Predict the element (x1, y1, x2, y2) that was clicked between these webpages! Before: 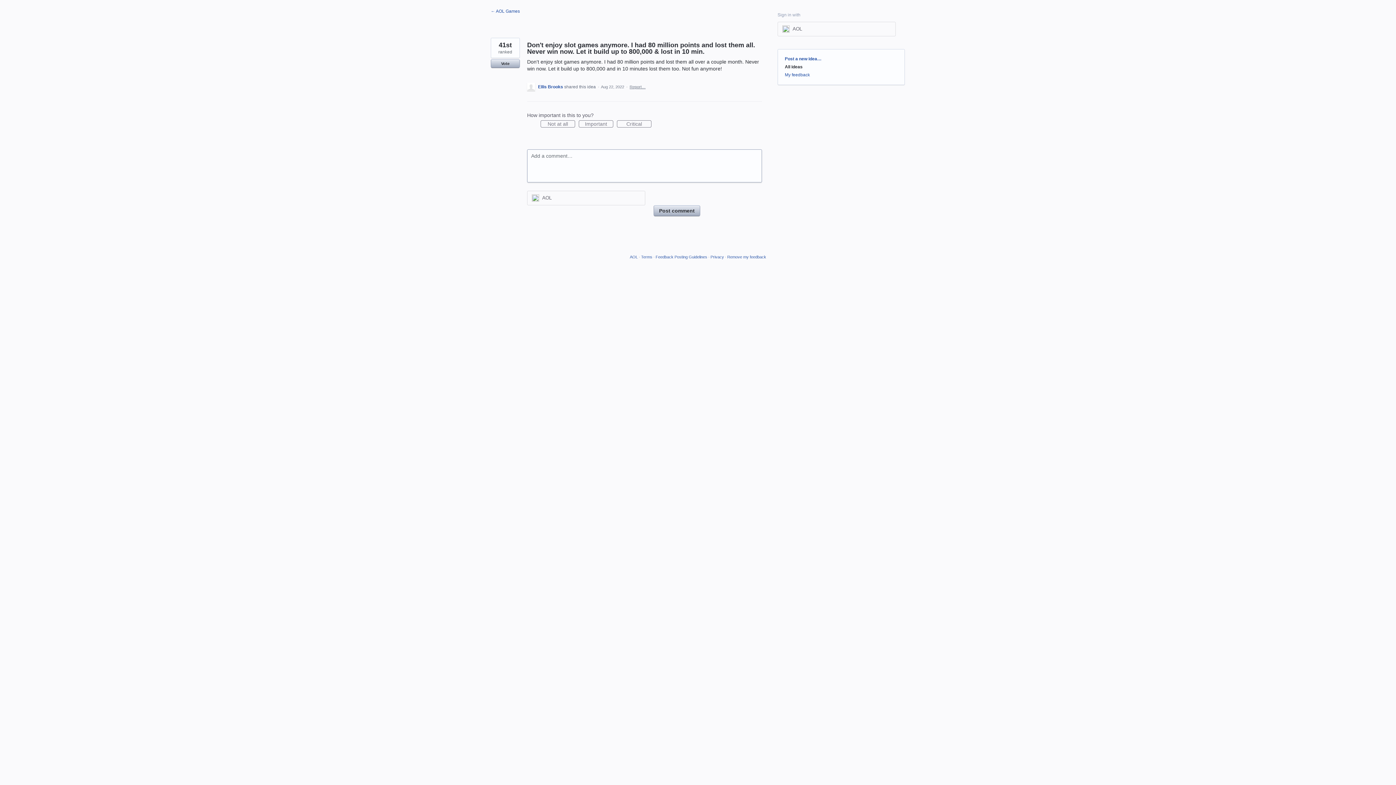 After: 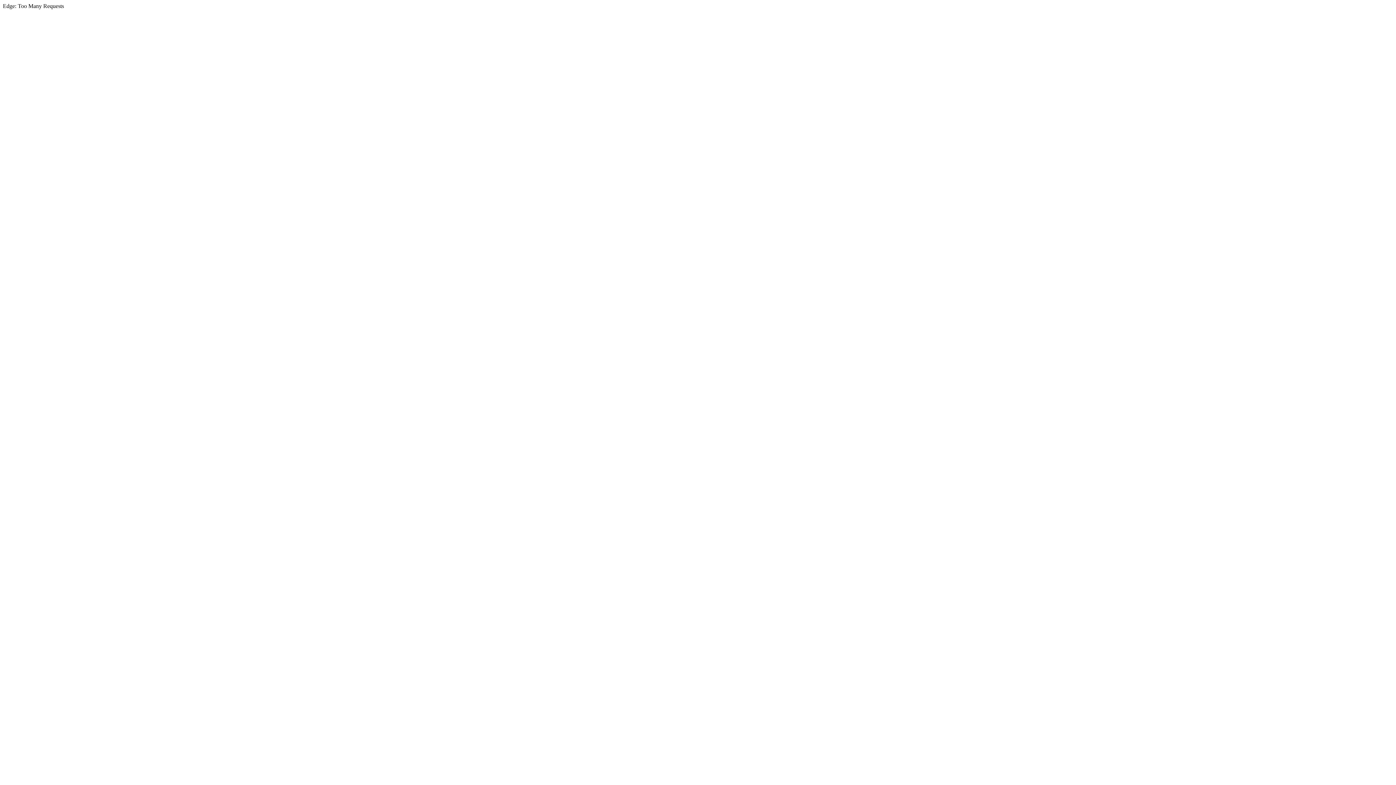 Action: bbox: (641, 254, 652, 259) label: Terms